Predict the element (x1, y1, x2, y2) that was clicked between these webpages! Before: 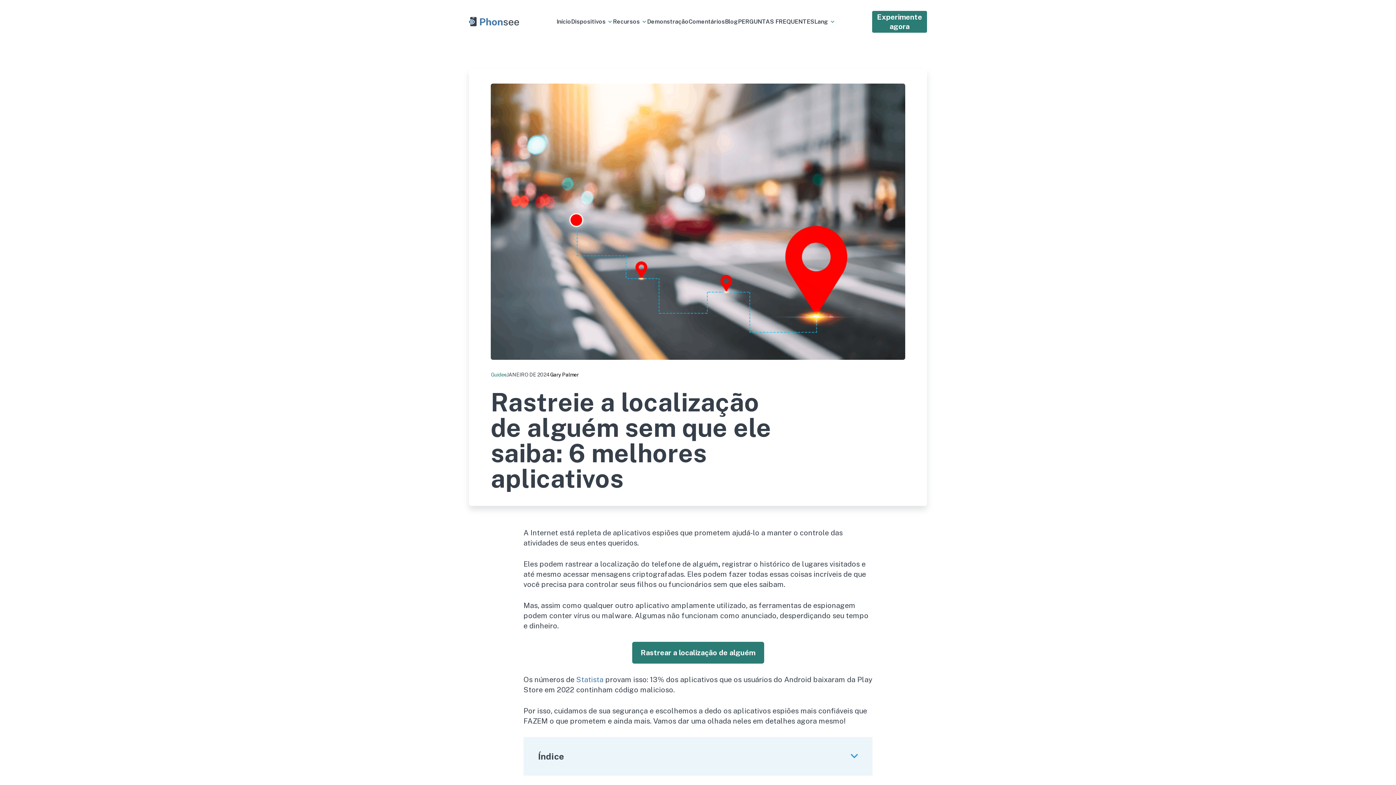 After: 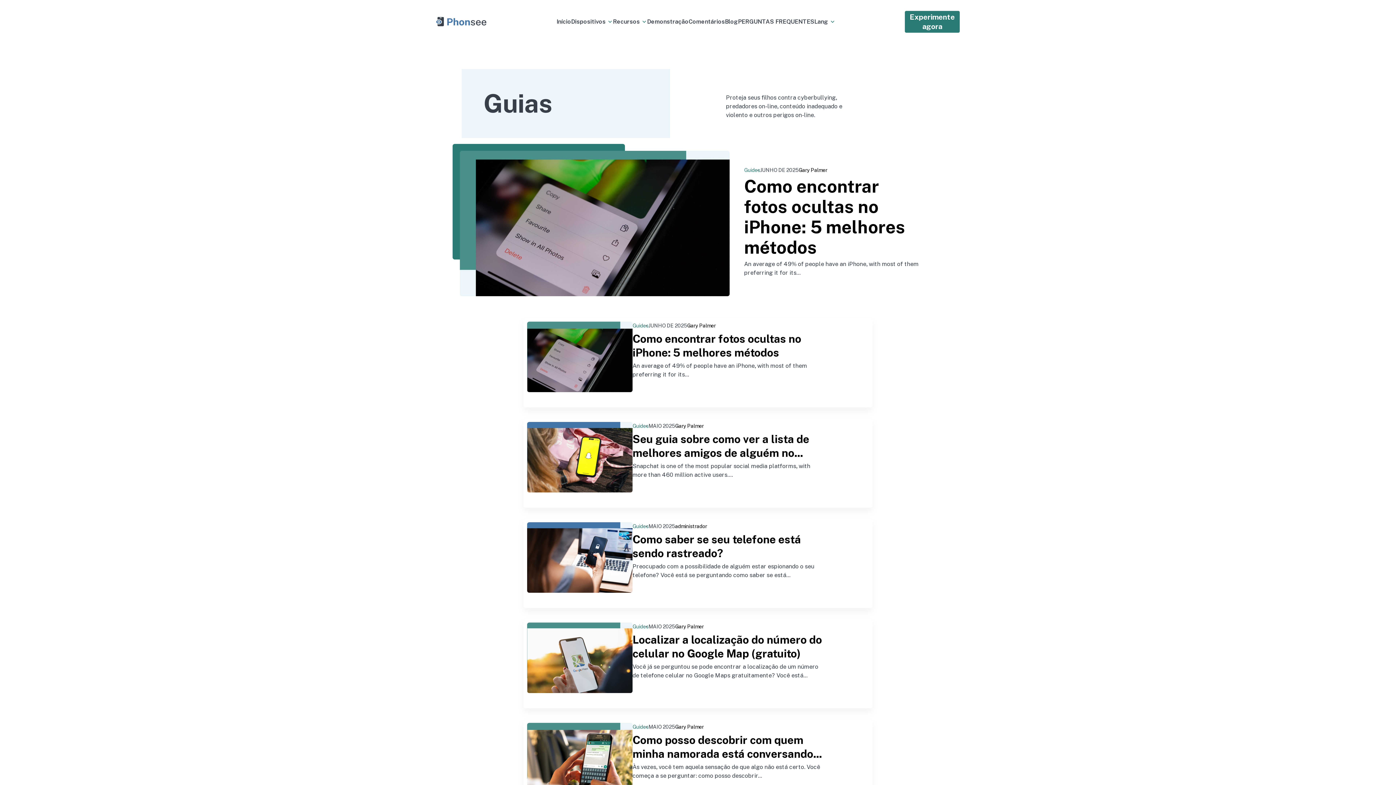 Action: bbox: (490, 372, 506, 377) label: Guides